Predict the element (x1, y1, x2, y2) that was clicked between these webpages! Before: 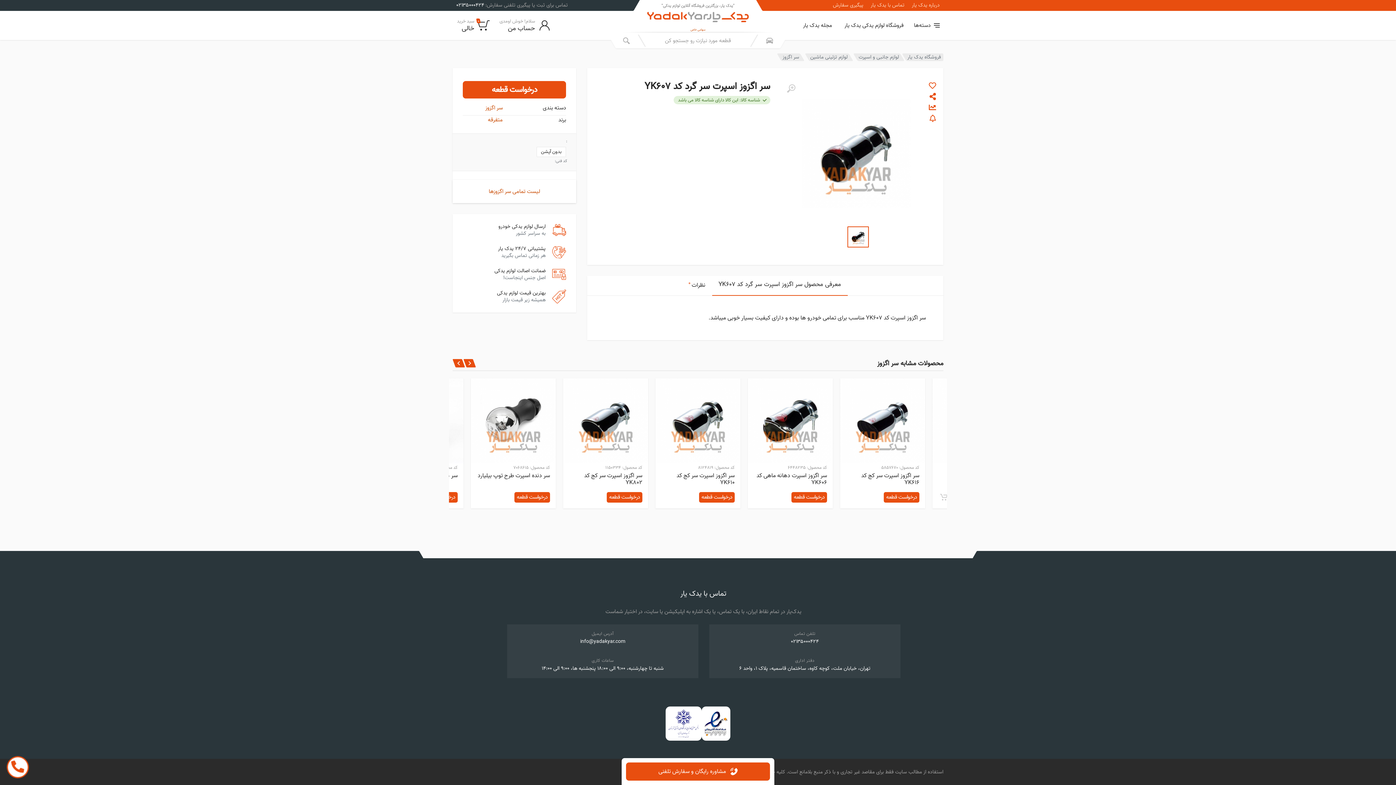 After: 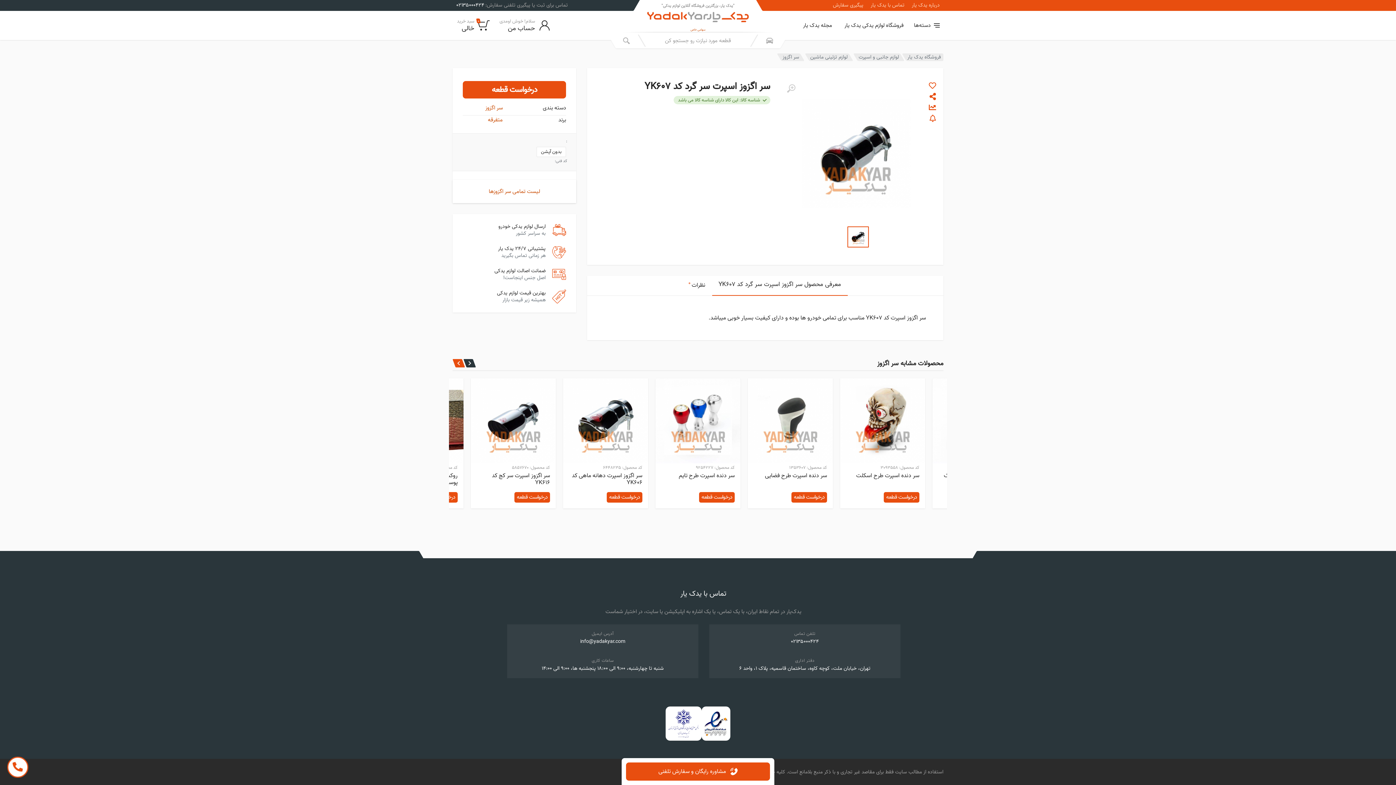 Action: bbox: (463, 359, 476, 367)